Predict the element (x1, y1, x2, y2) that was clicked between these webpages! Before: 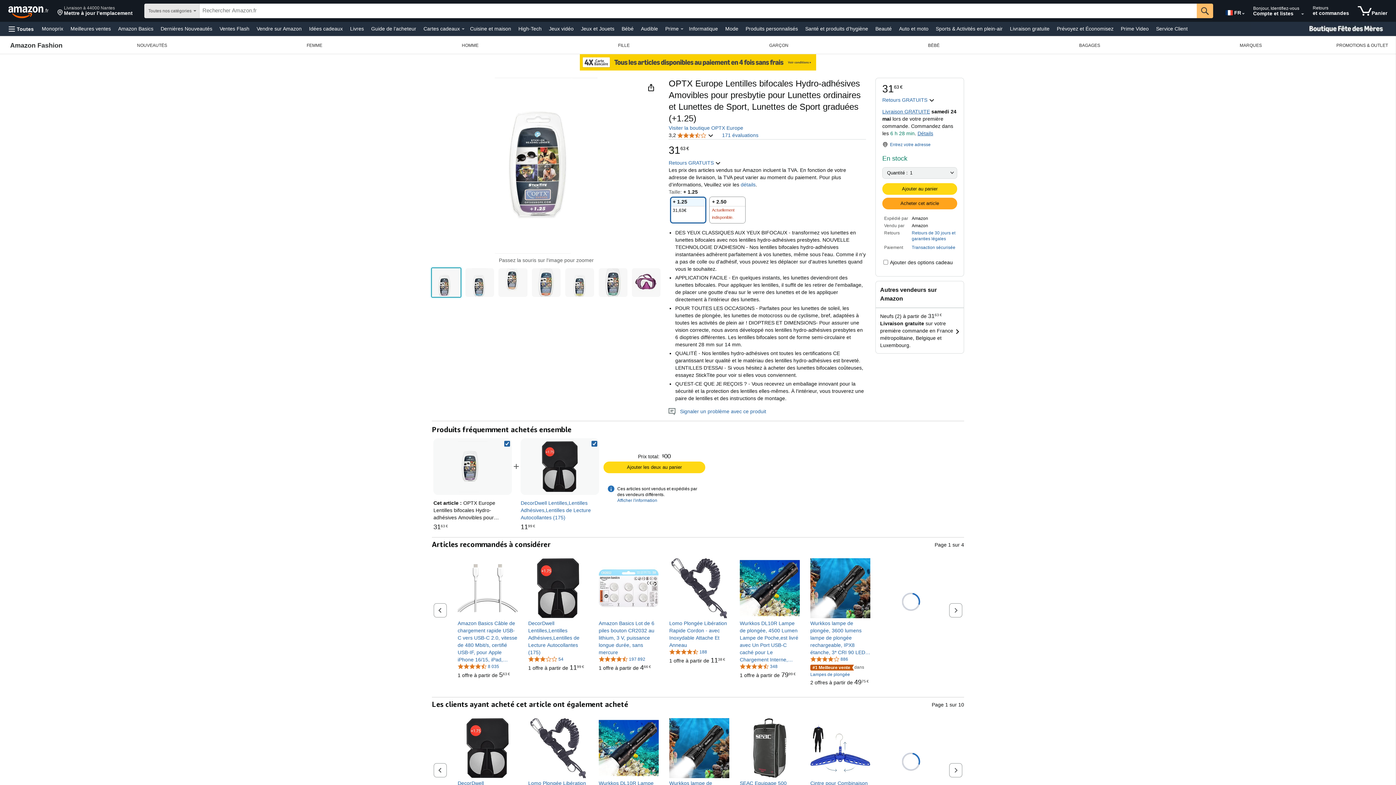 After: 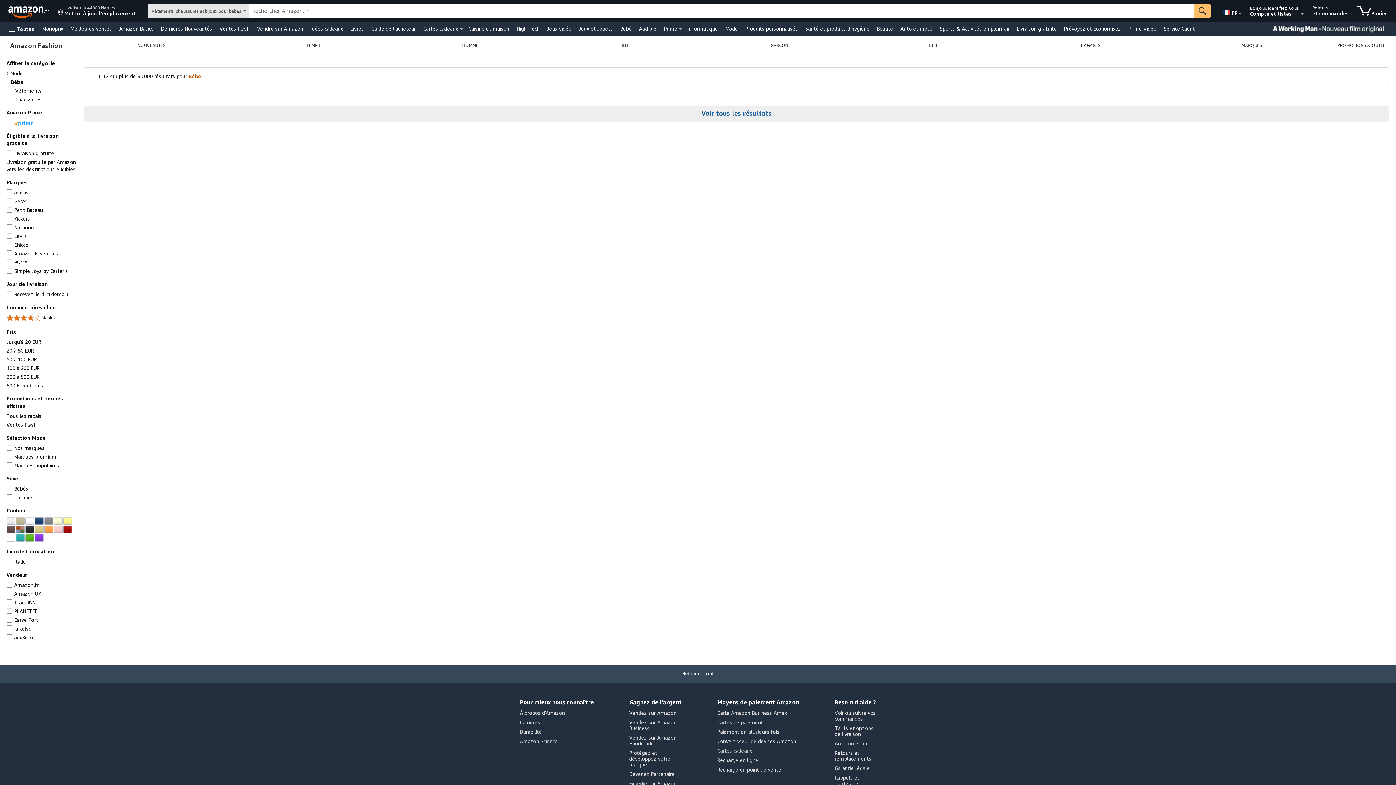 Action: bbox: (858, 36, 1009, 53) label: BÉBÉ